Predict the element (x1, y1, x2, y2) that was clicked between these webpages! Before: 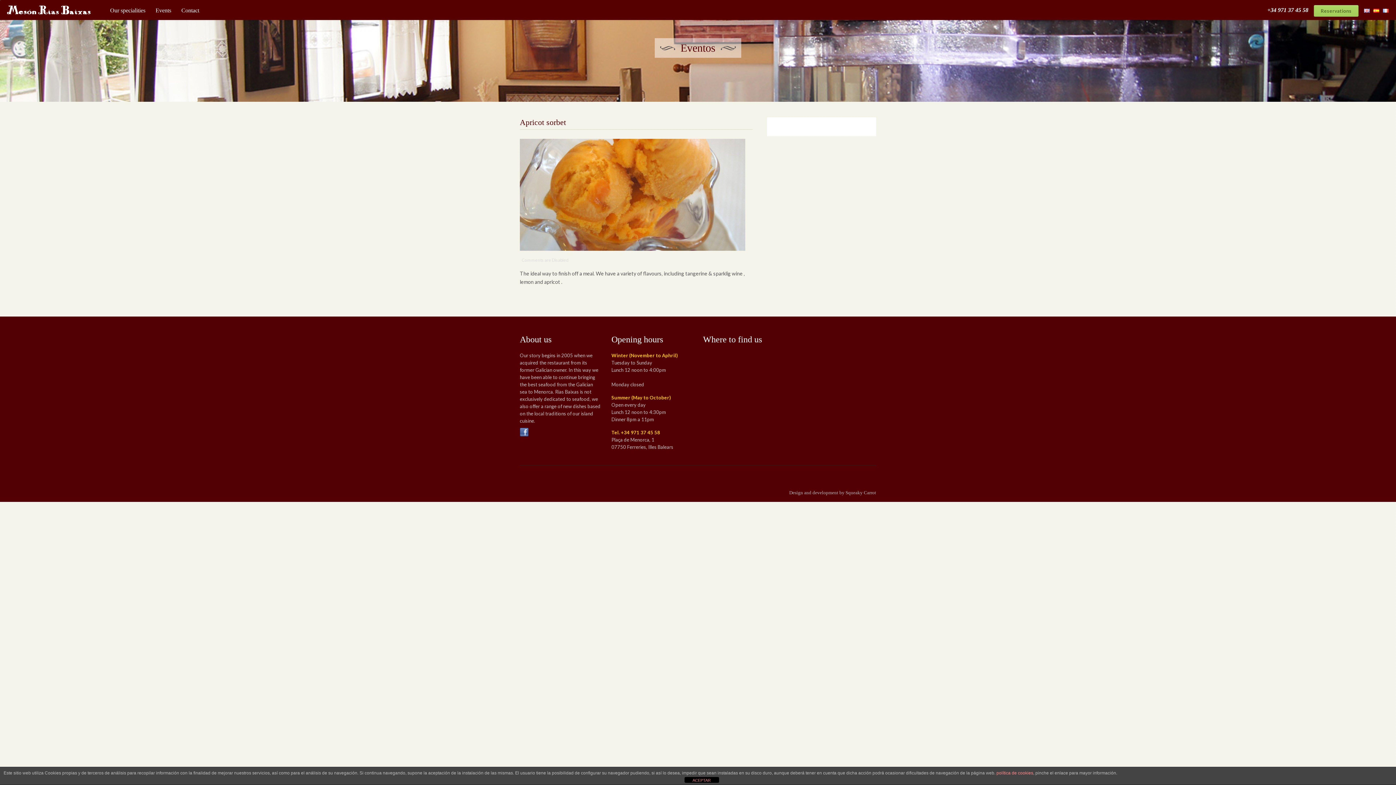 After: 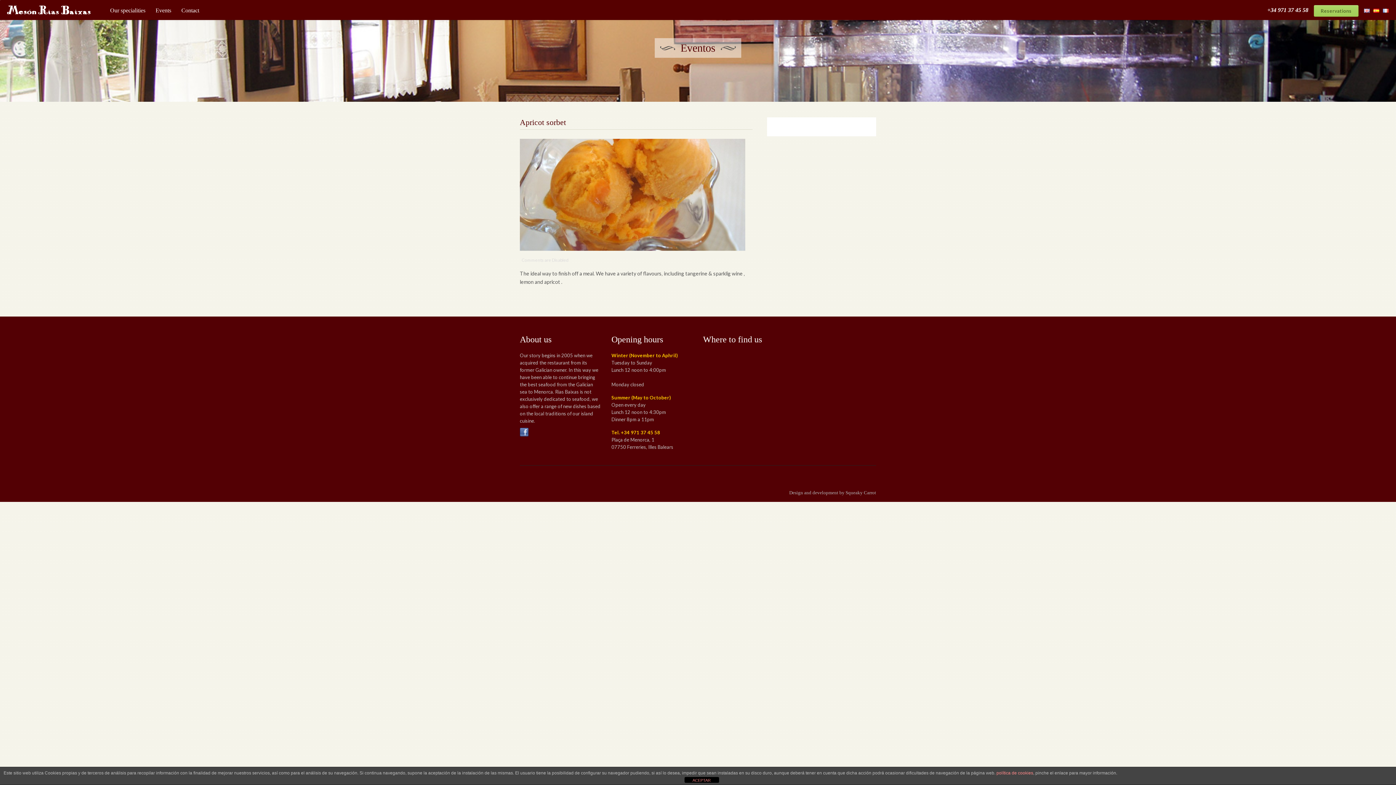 Action: bbox: (520, 118, 566, 126) label: Apricot sorbet